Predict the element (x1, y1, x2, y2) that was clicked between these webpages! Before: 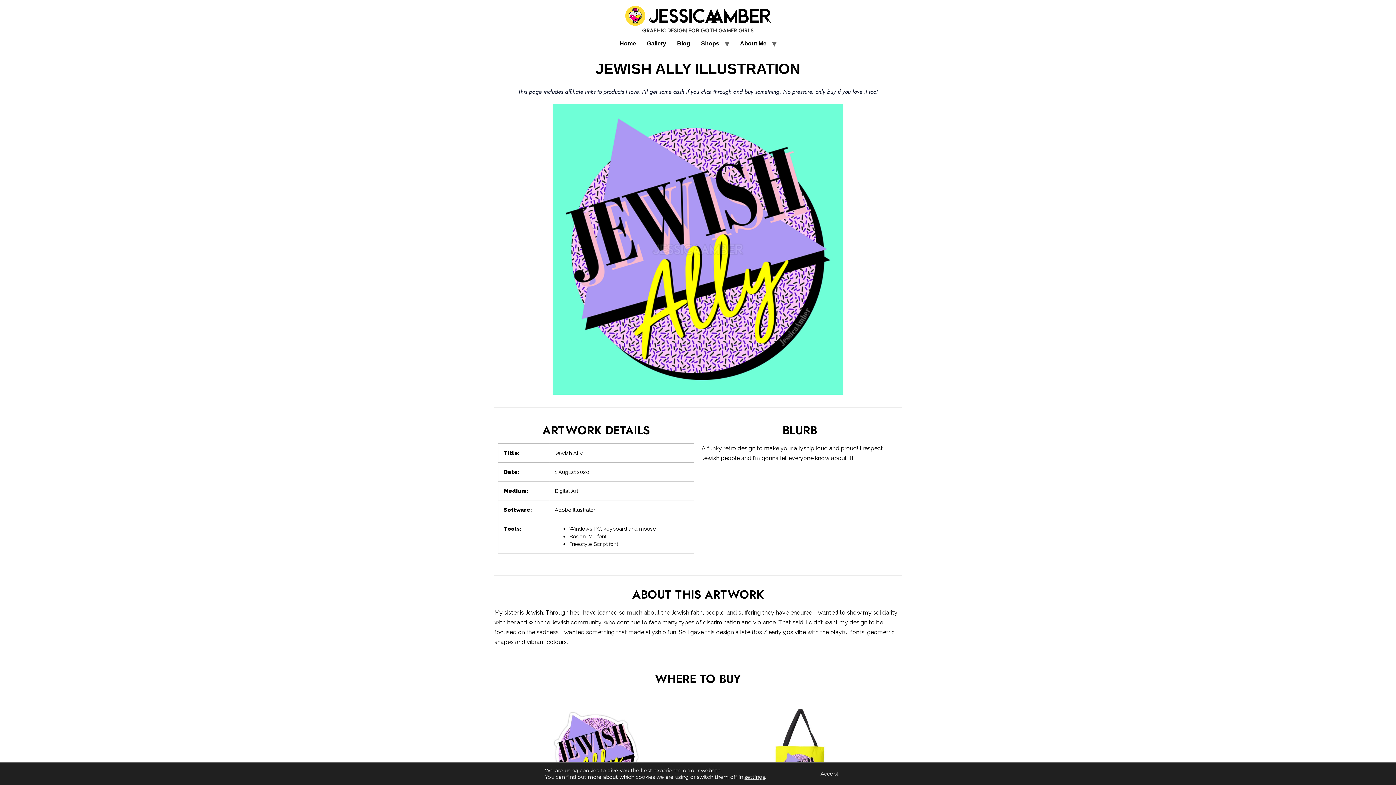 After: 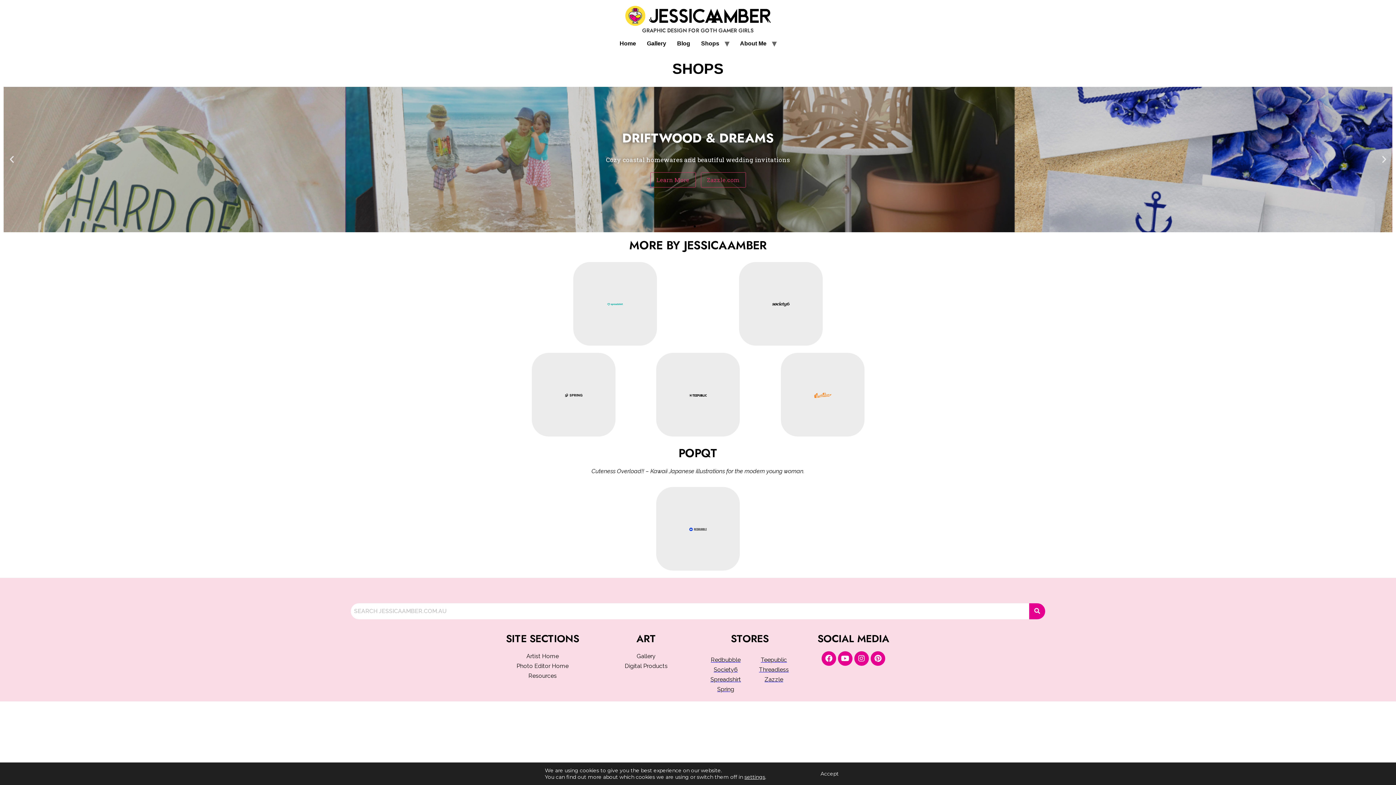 Action: bbox: (695, 35, 724, 51) label: Shops